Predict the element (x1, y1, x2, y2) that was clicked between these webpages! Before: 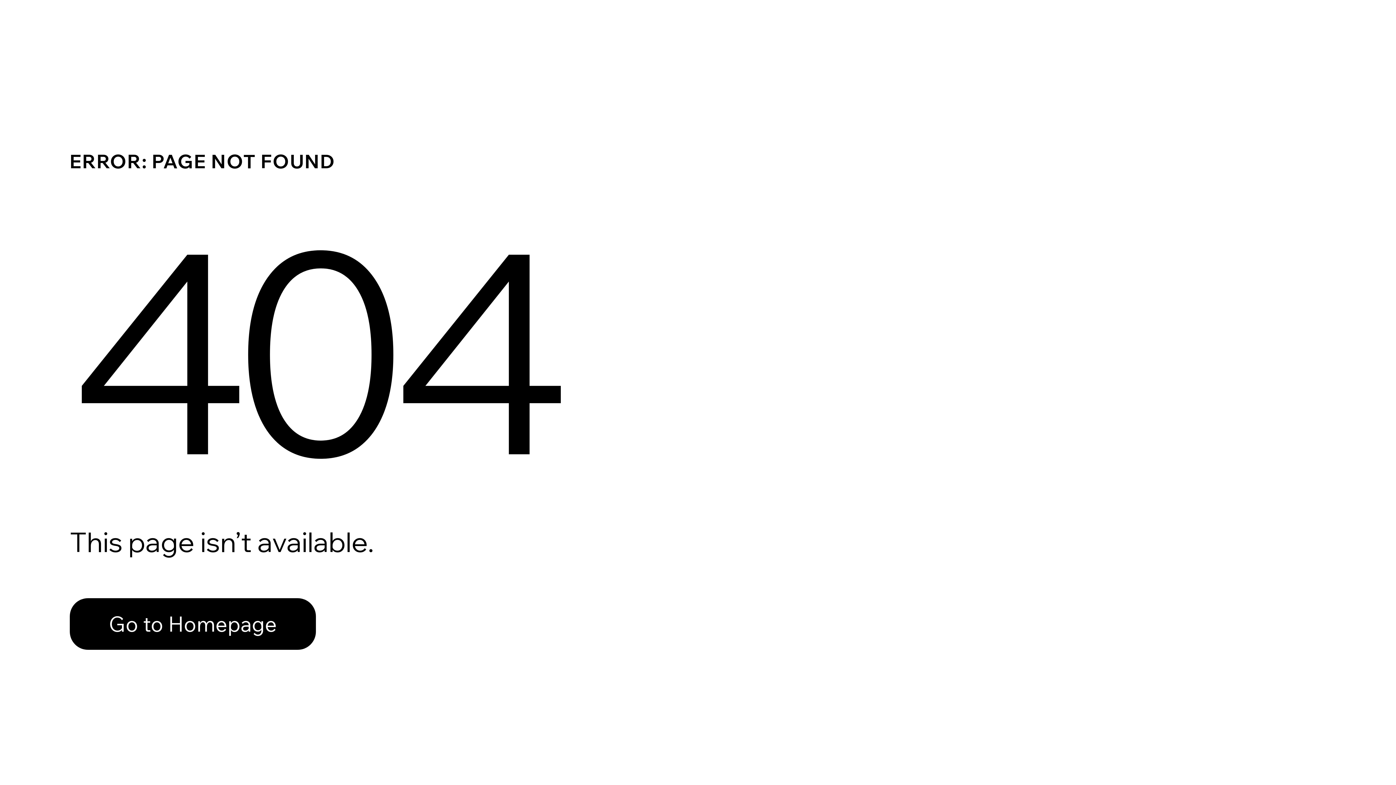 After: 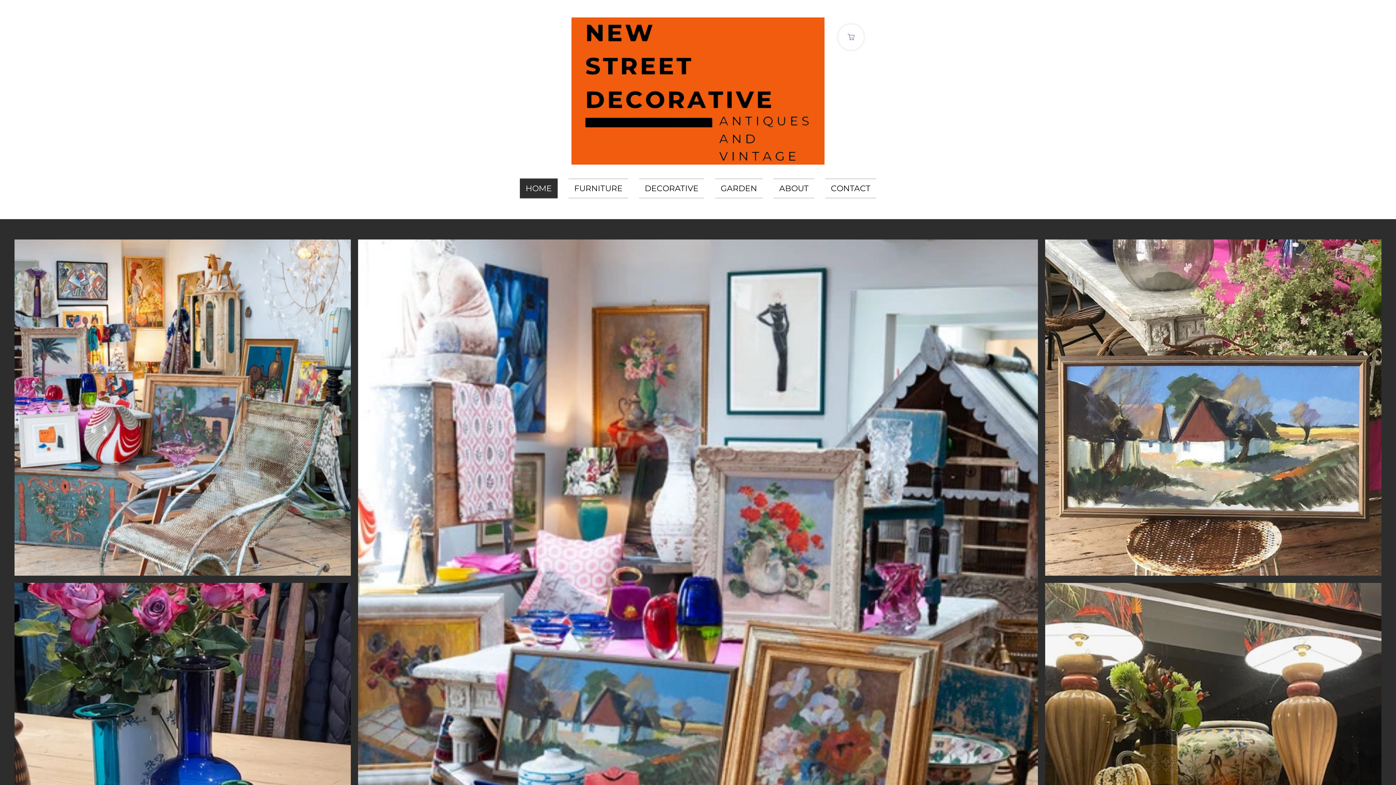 Action: bbox: (69, 598, 316, 650) label: Go to Homepage